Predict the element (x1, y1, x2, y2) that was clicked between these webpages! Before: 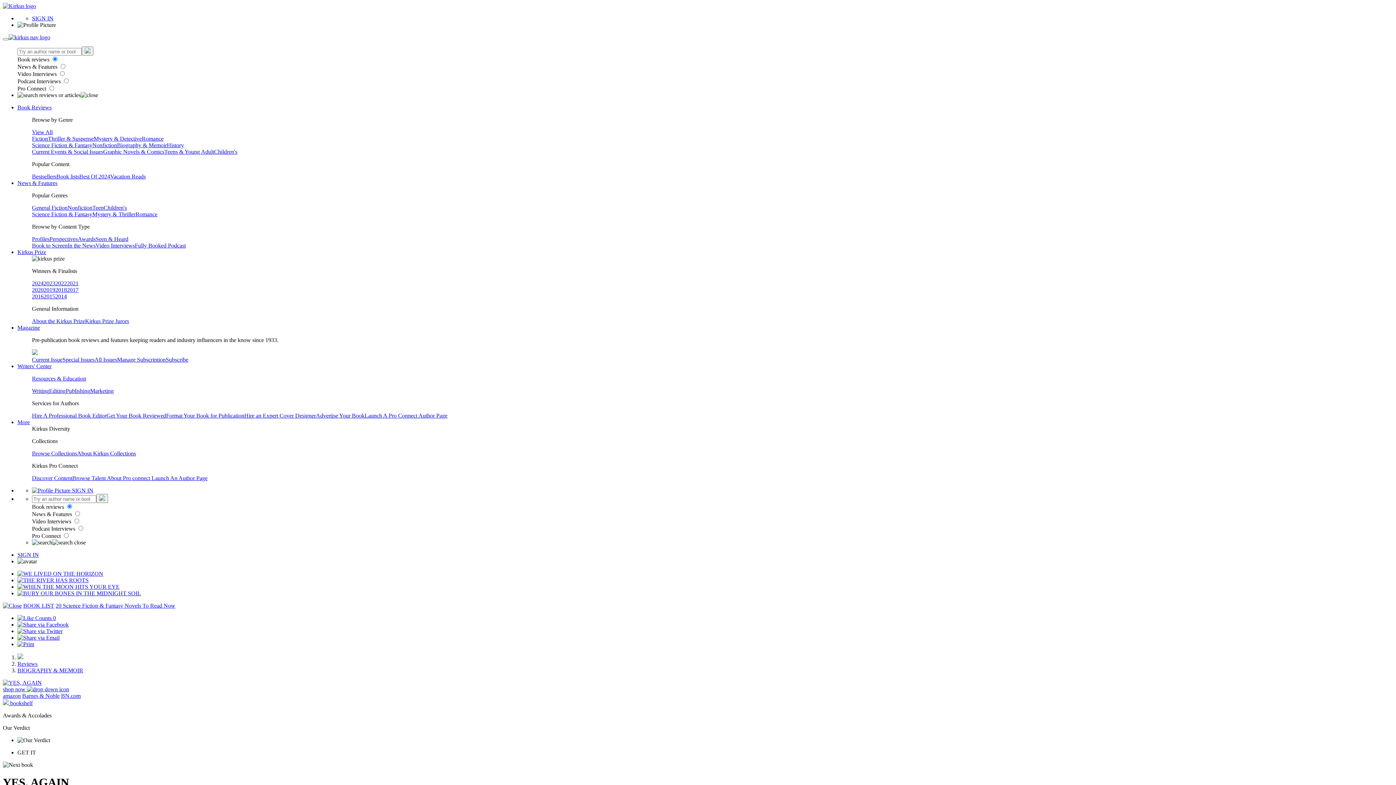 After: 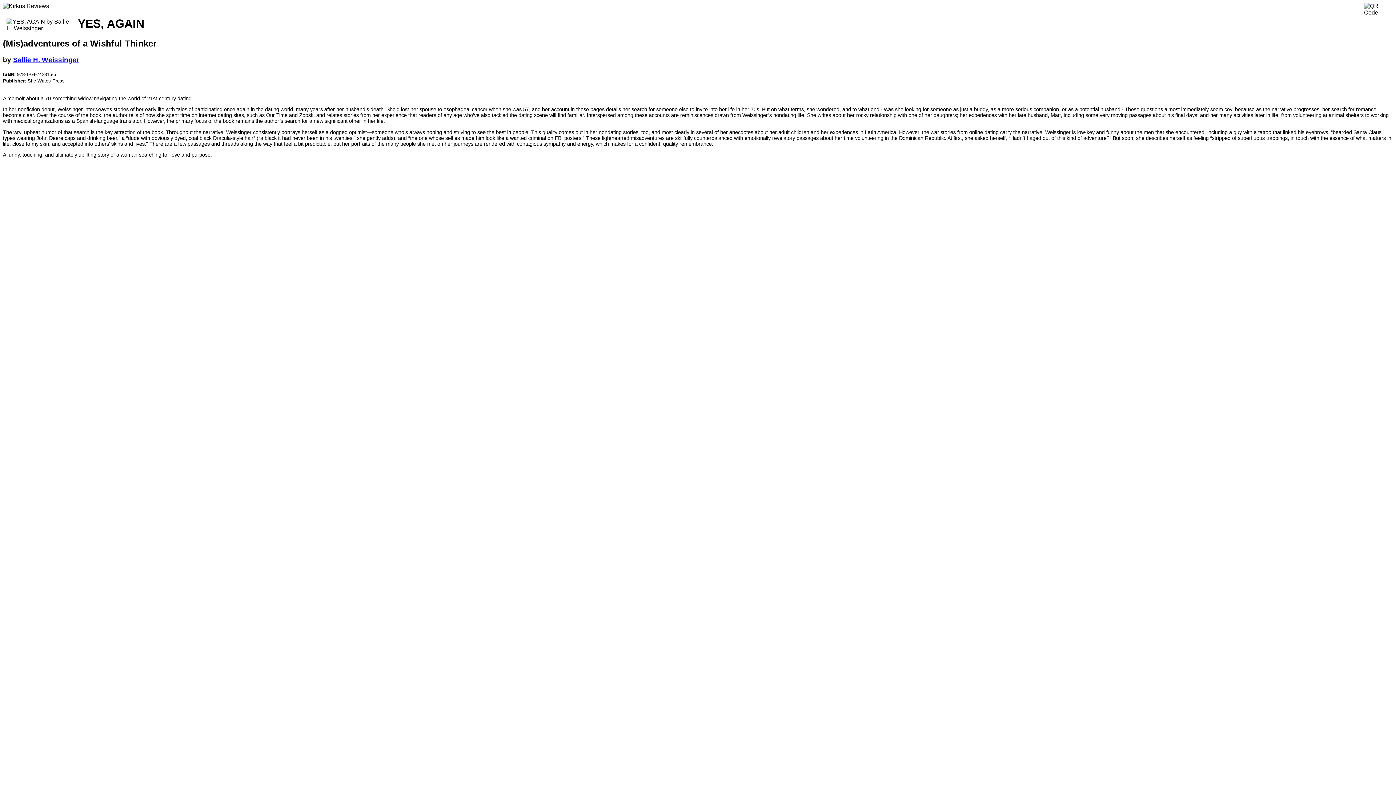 Action: bbox: (17, 641, 34, 647)